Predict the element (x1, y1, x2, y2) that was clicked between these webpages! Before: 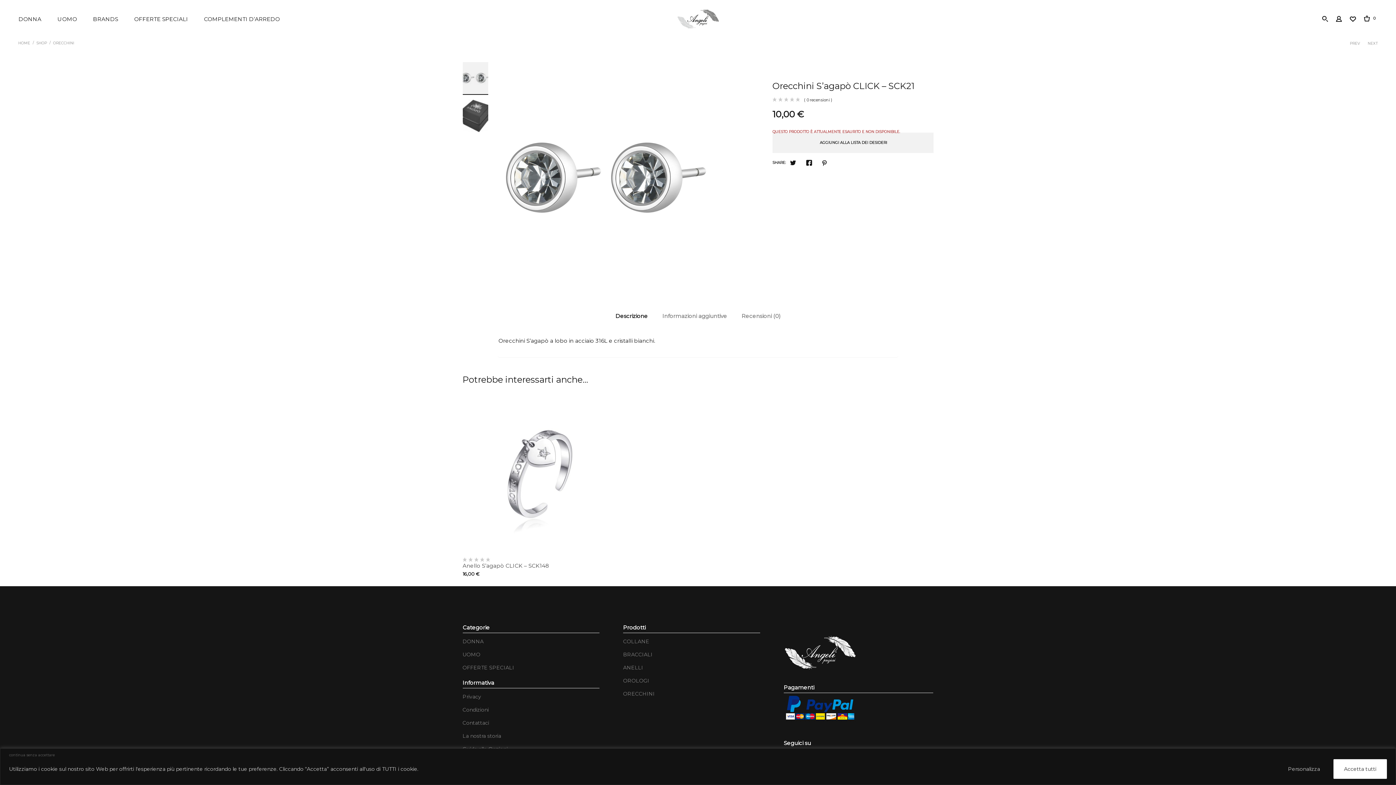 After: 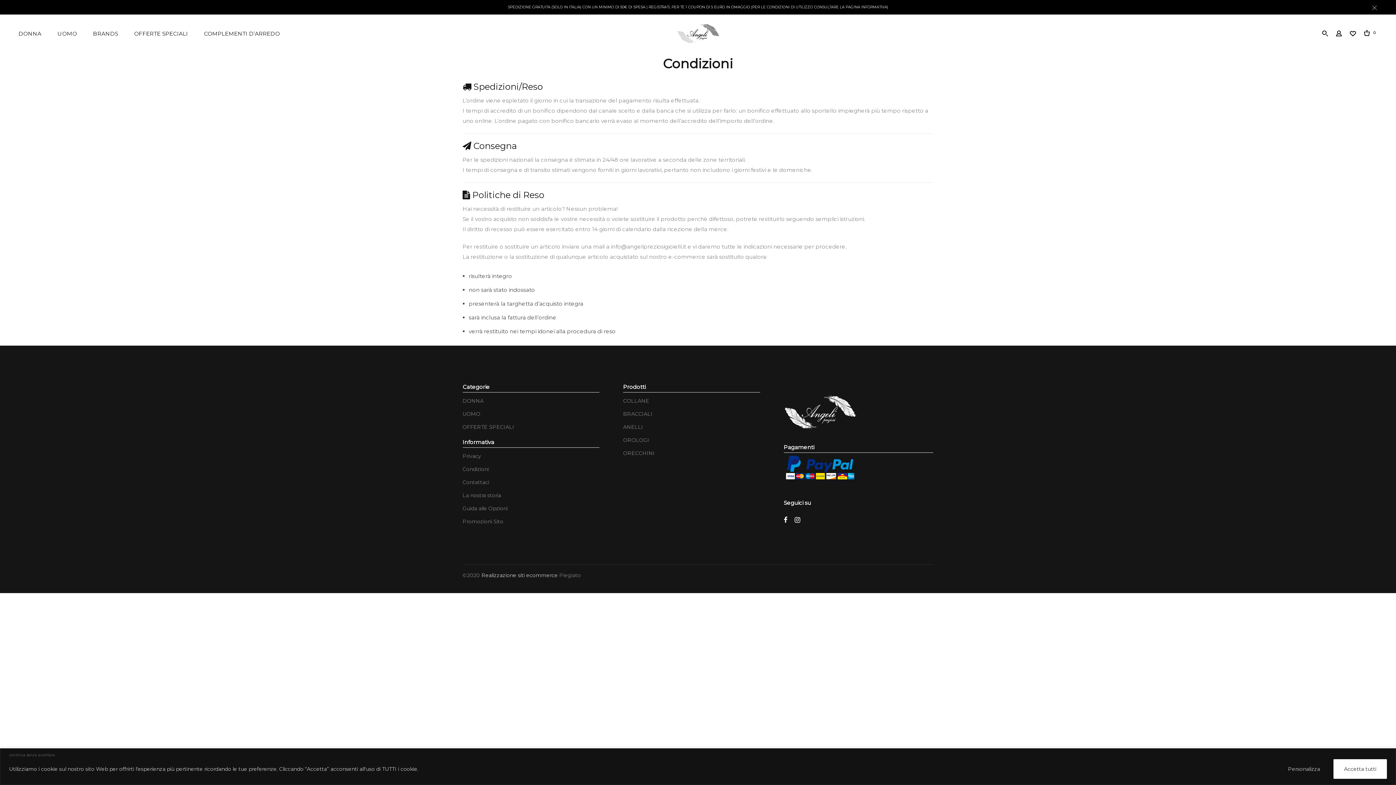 Action: label: Condizioni bbox: (462, 705, 488, 714)